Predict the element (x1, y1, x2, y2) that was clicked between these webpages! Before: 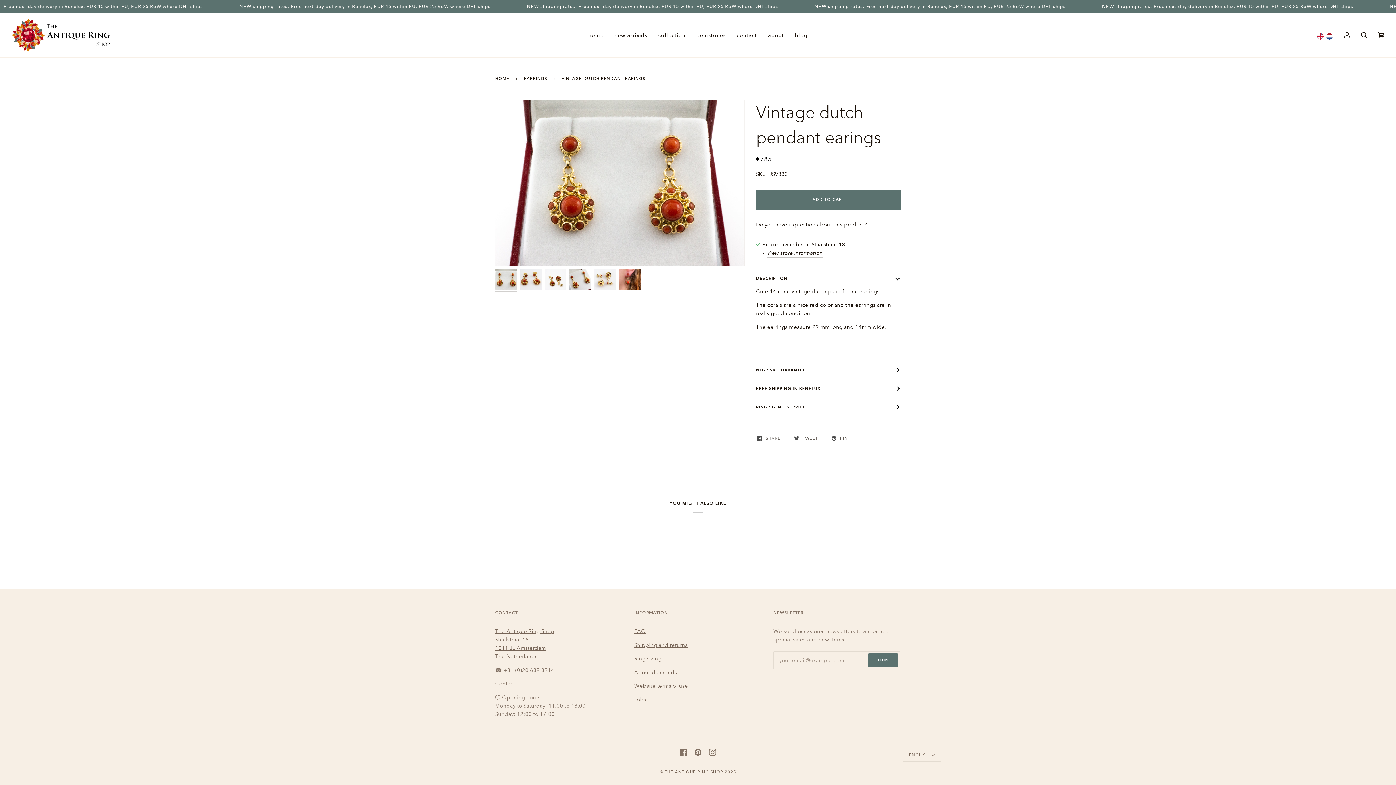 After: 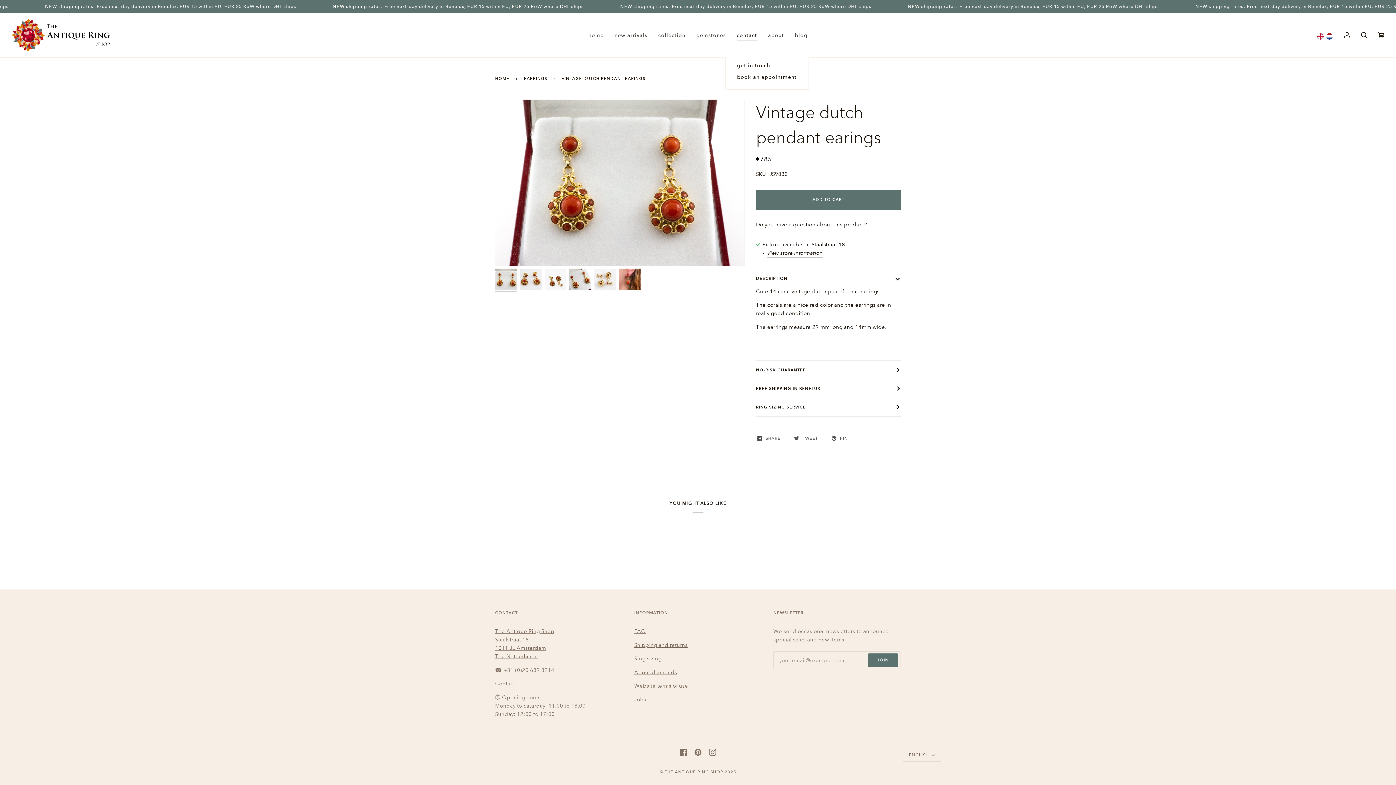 Action: label: contact bbox: (731, 13, 762, 57)